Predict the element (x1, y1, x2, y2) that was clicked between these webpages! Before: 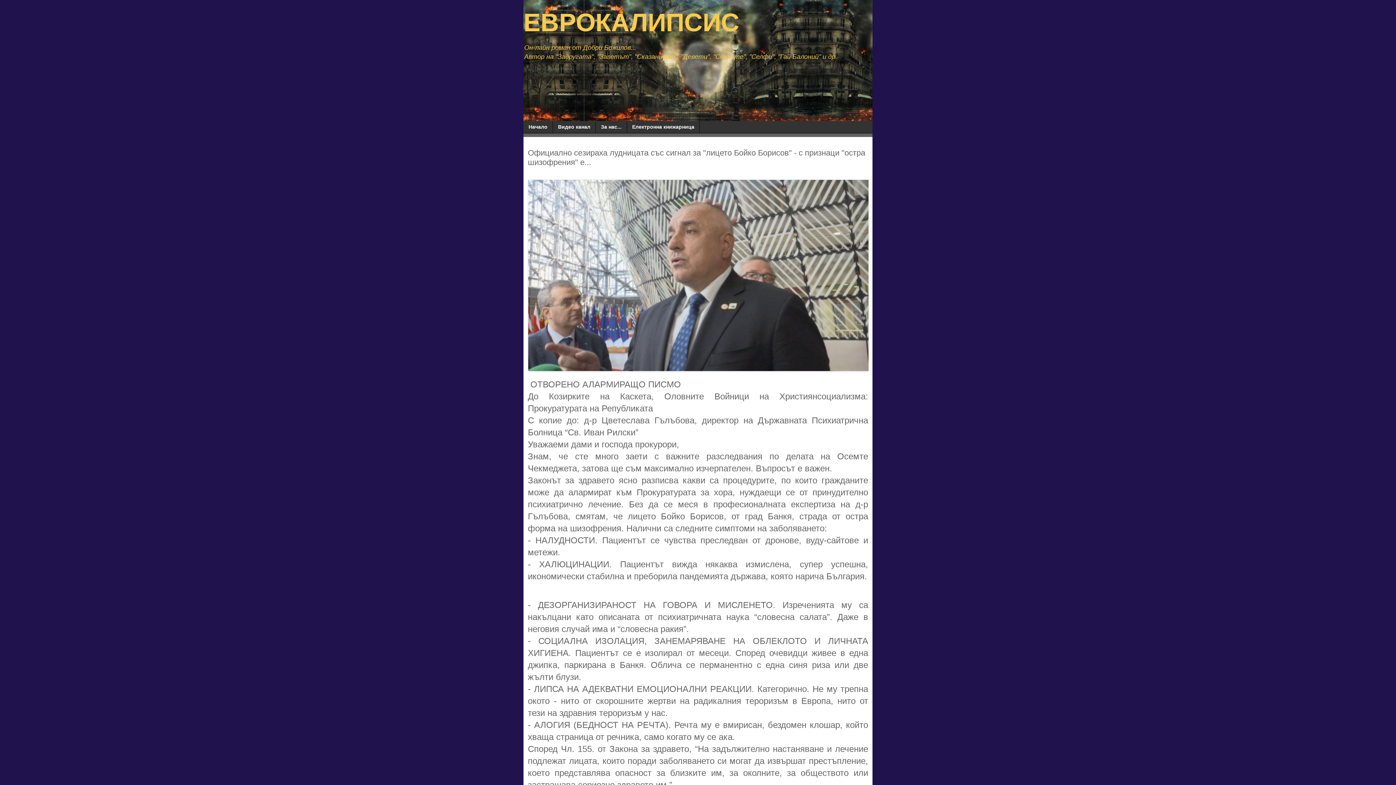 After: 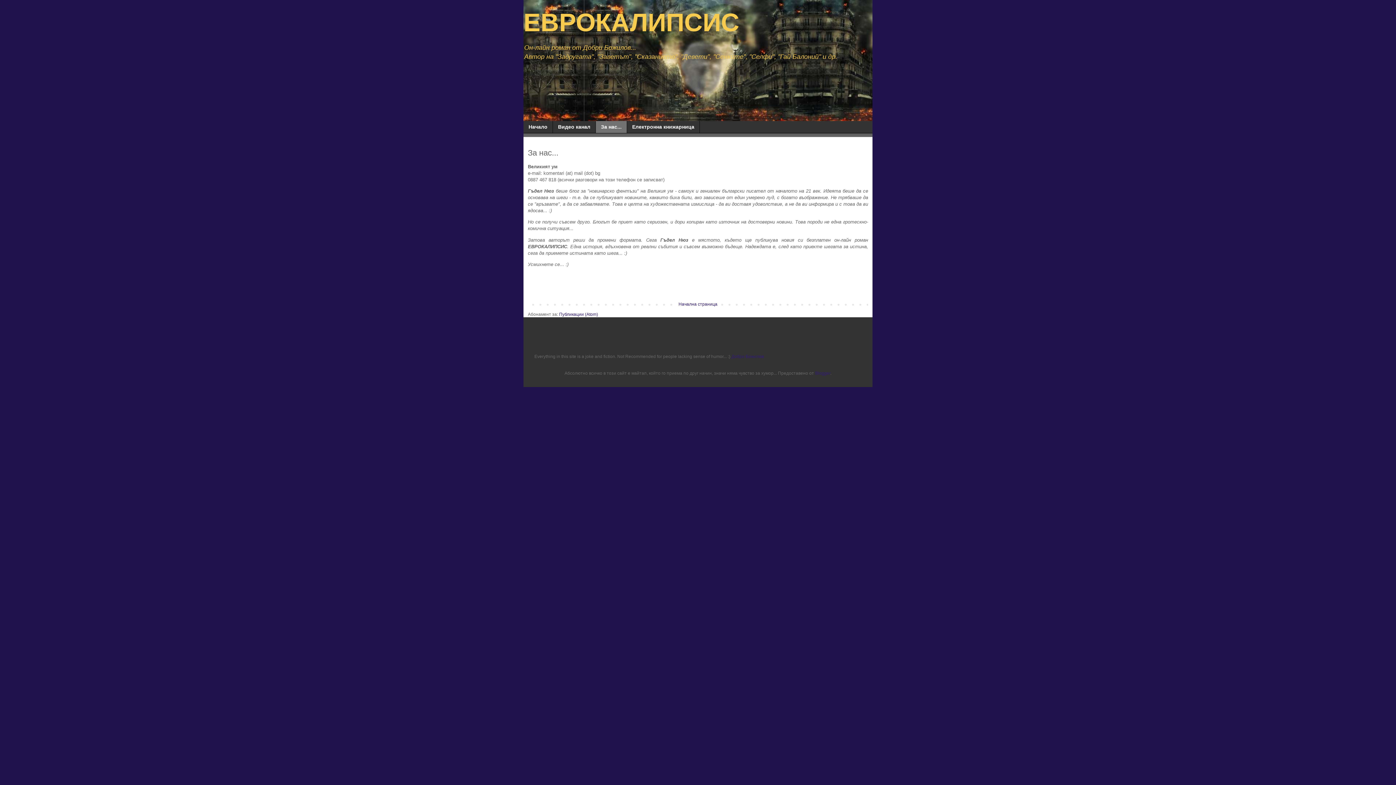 Action: bbox: (596, 121, 627, 133) label: За нас...